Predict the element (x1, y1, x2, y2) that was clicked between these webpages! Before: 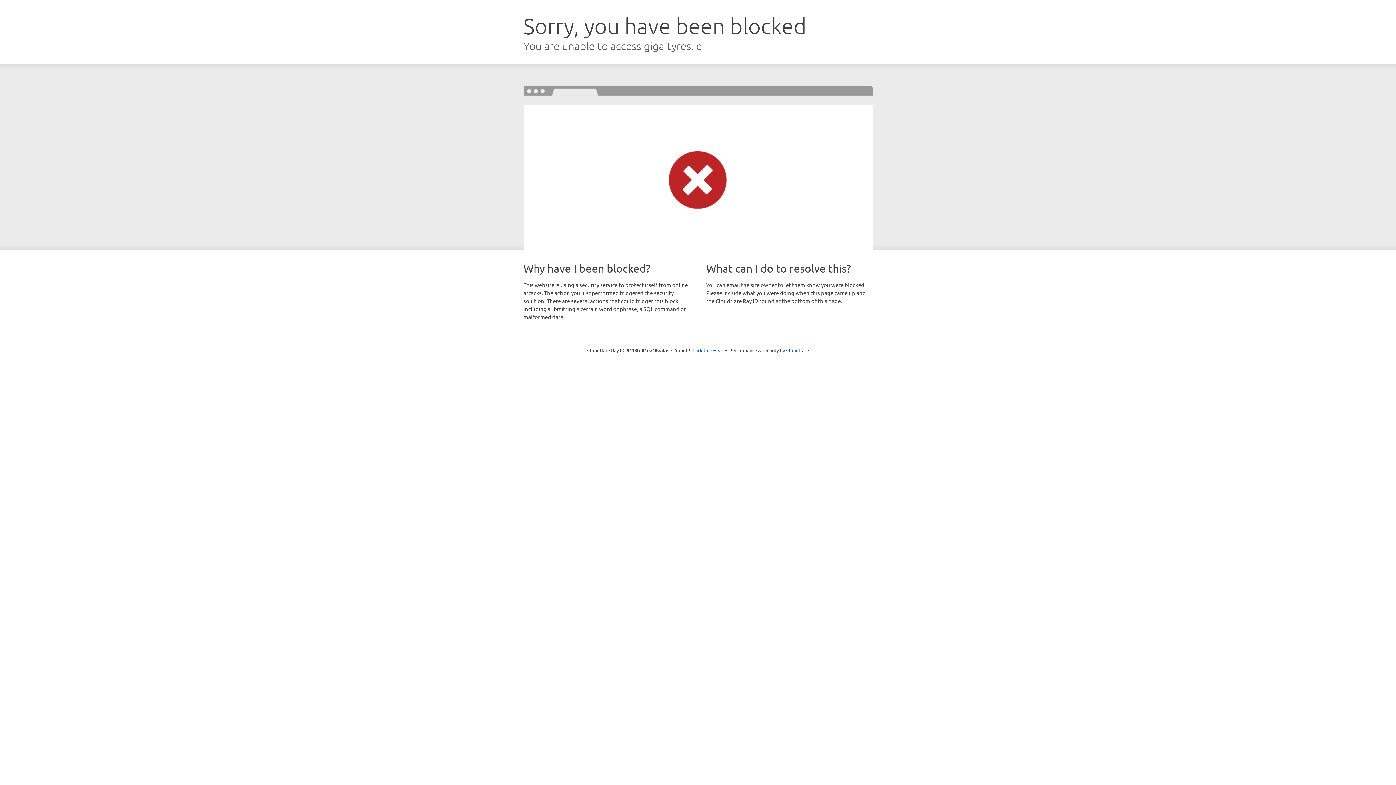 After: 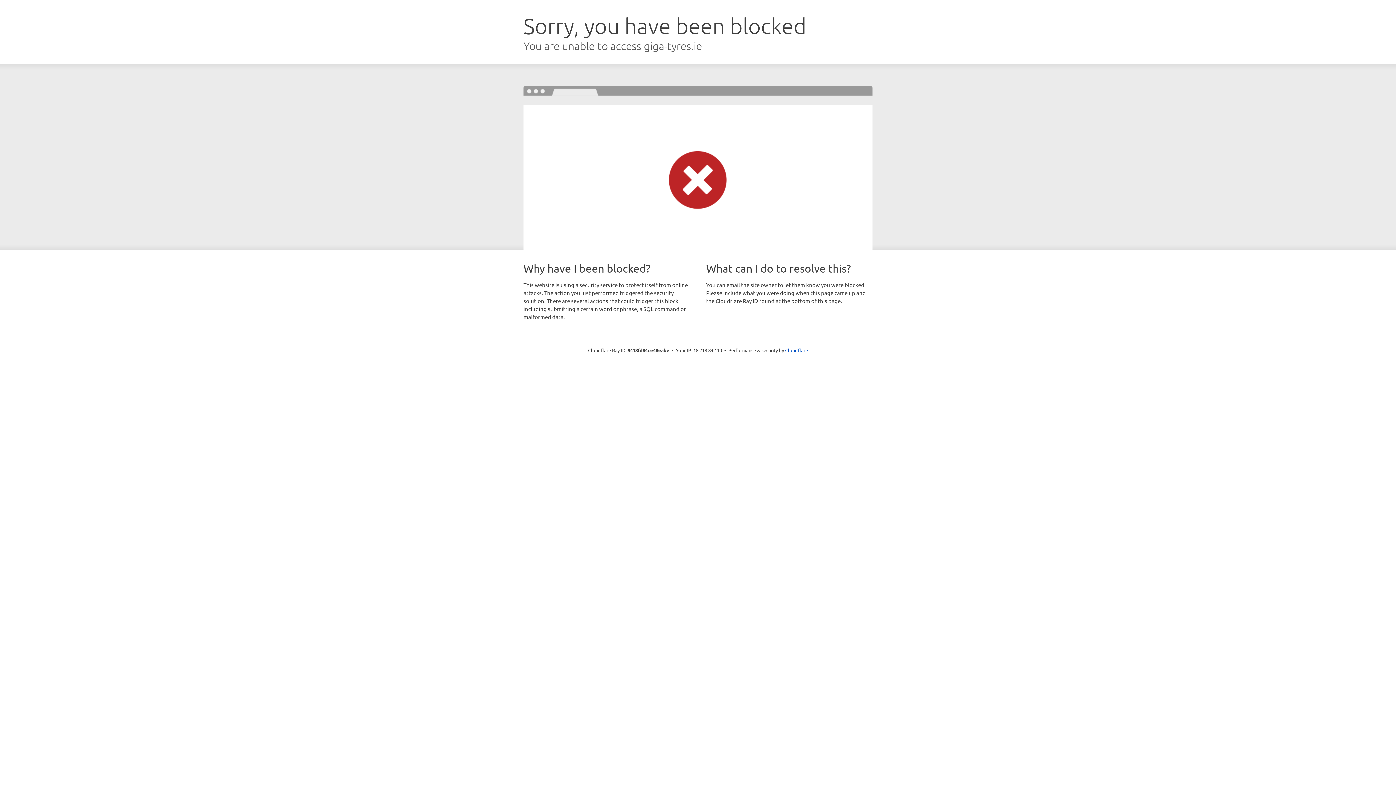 Action: bbox: (692, 346, 723, 353) label: Click to reveal